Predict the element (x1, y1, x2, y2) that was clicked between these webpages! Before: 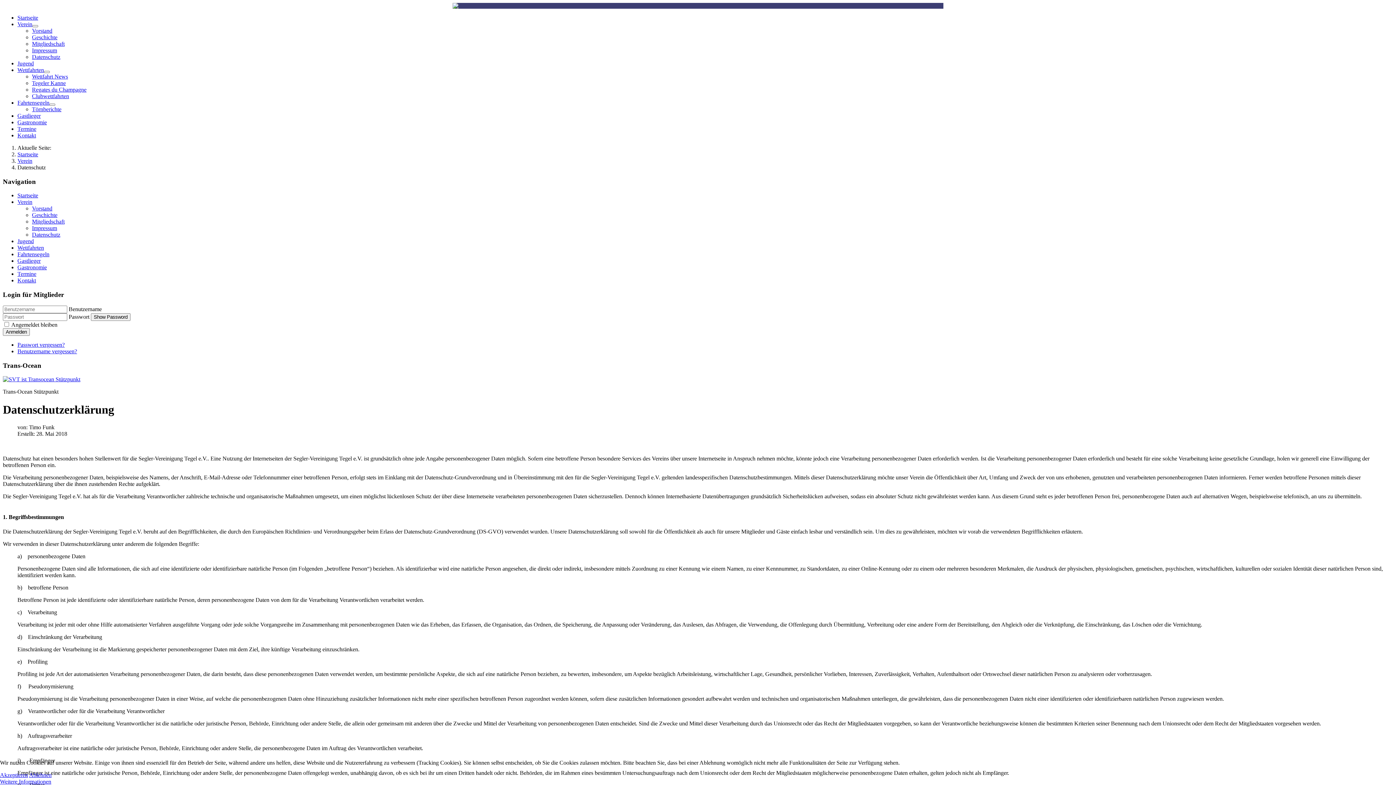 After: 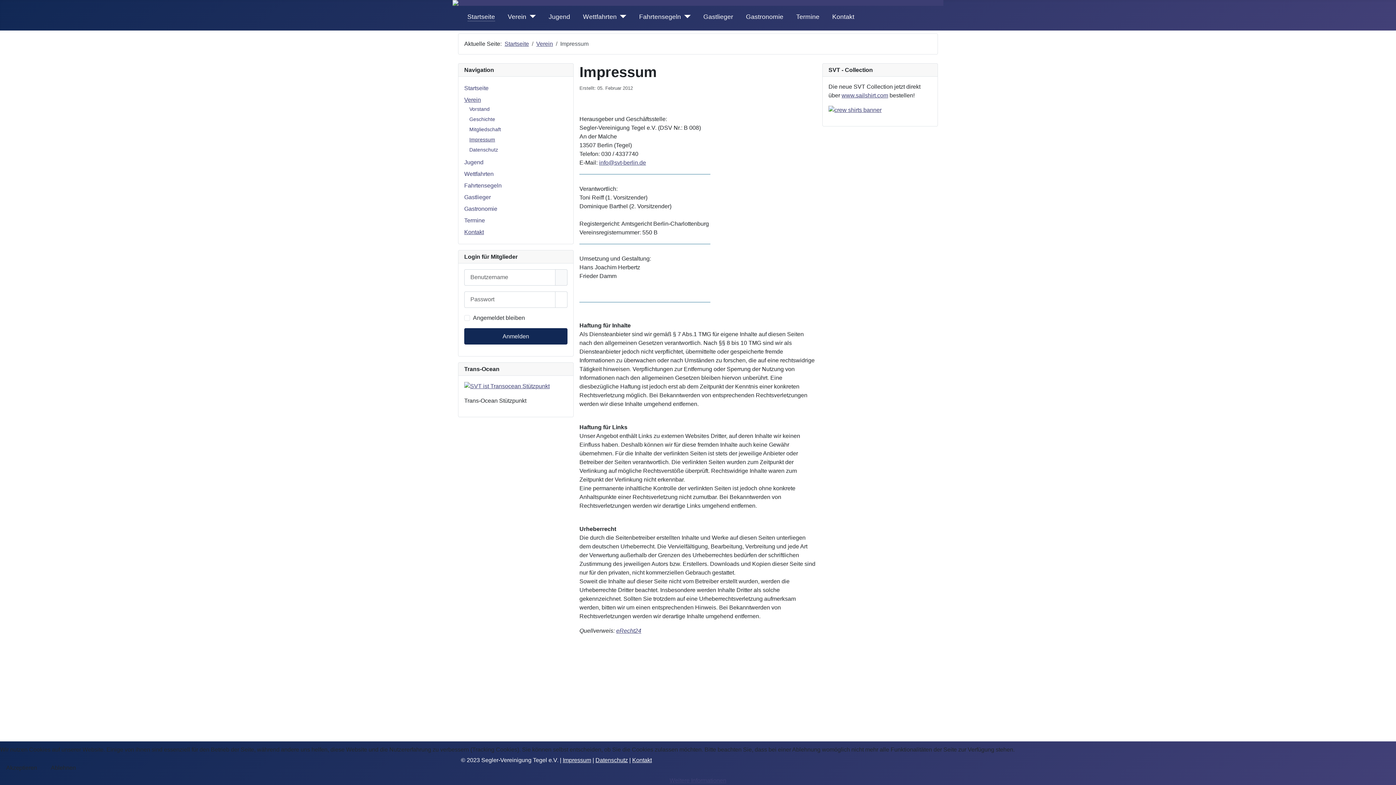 Action: label: Impressum bbox: (32, 47, 57, 53)